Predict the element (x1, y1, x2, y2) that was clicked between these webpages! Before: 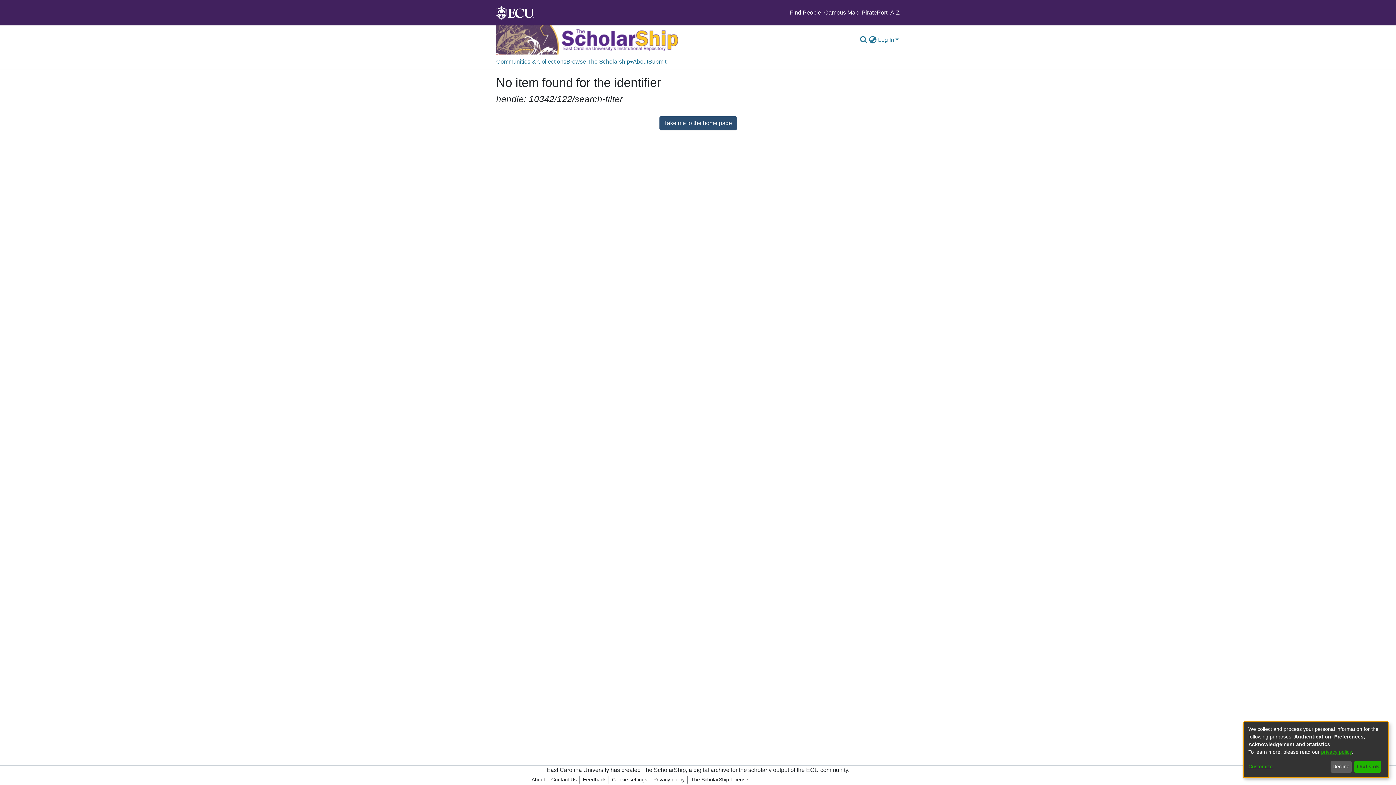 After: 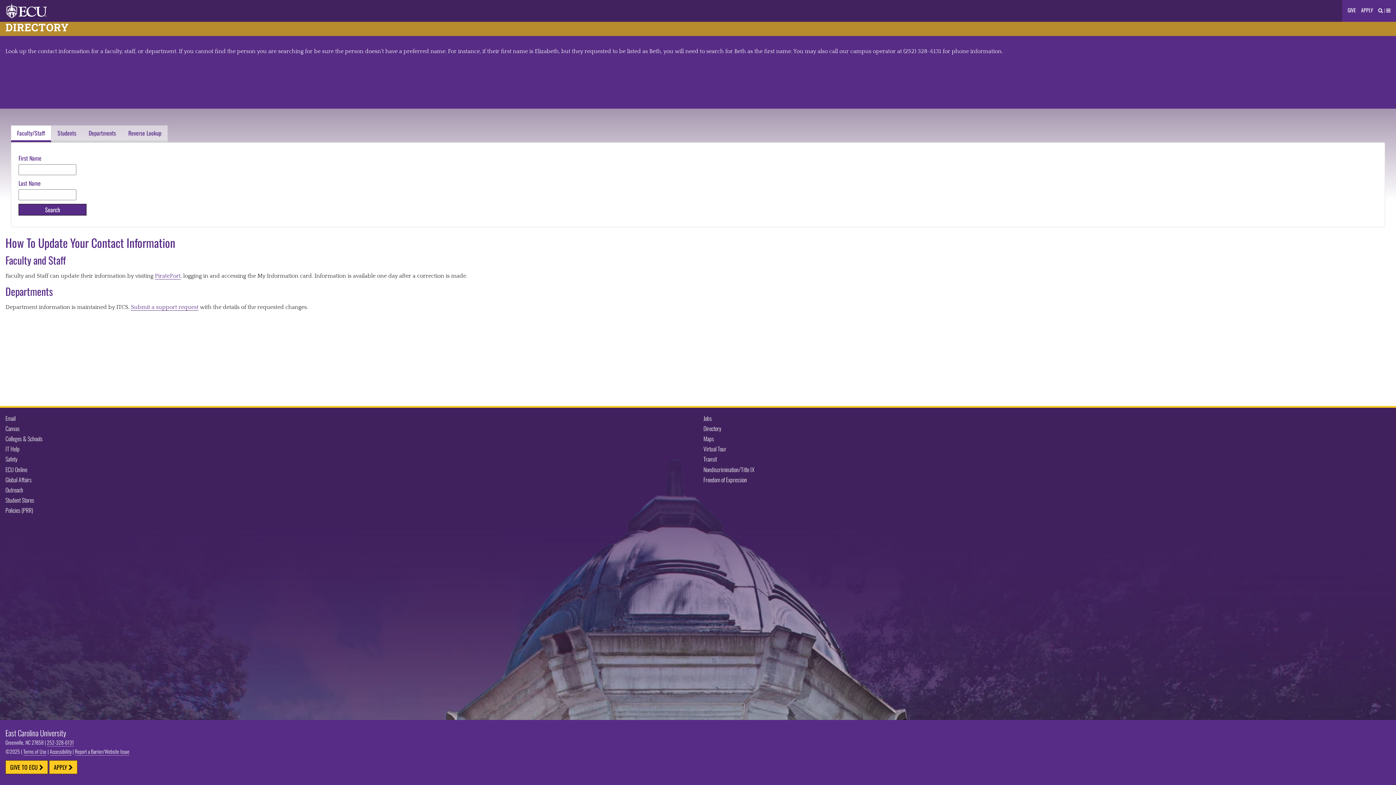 Action: bbox: (789, 9, 821, 15) label: Find People